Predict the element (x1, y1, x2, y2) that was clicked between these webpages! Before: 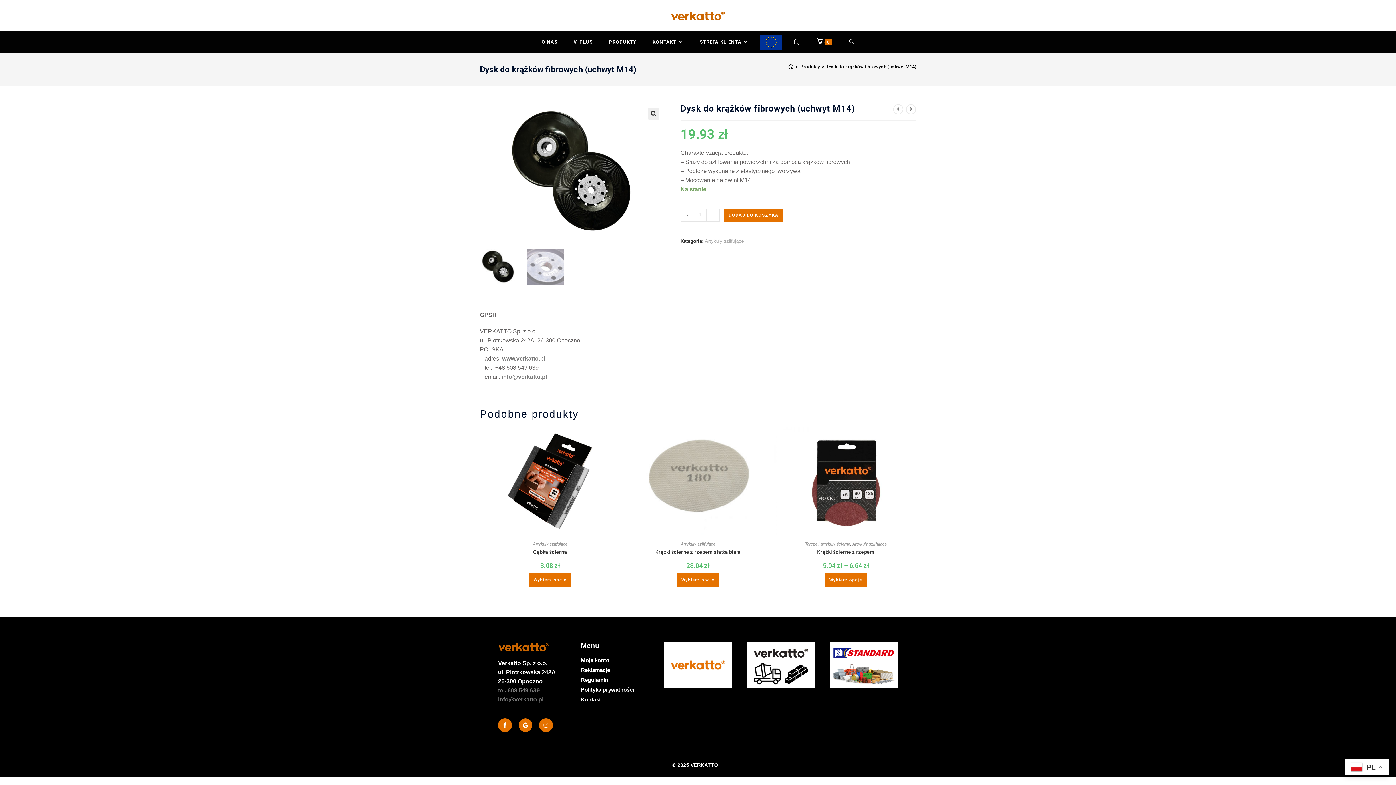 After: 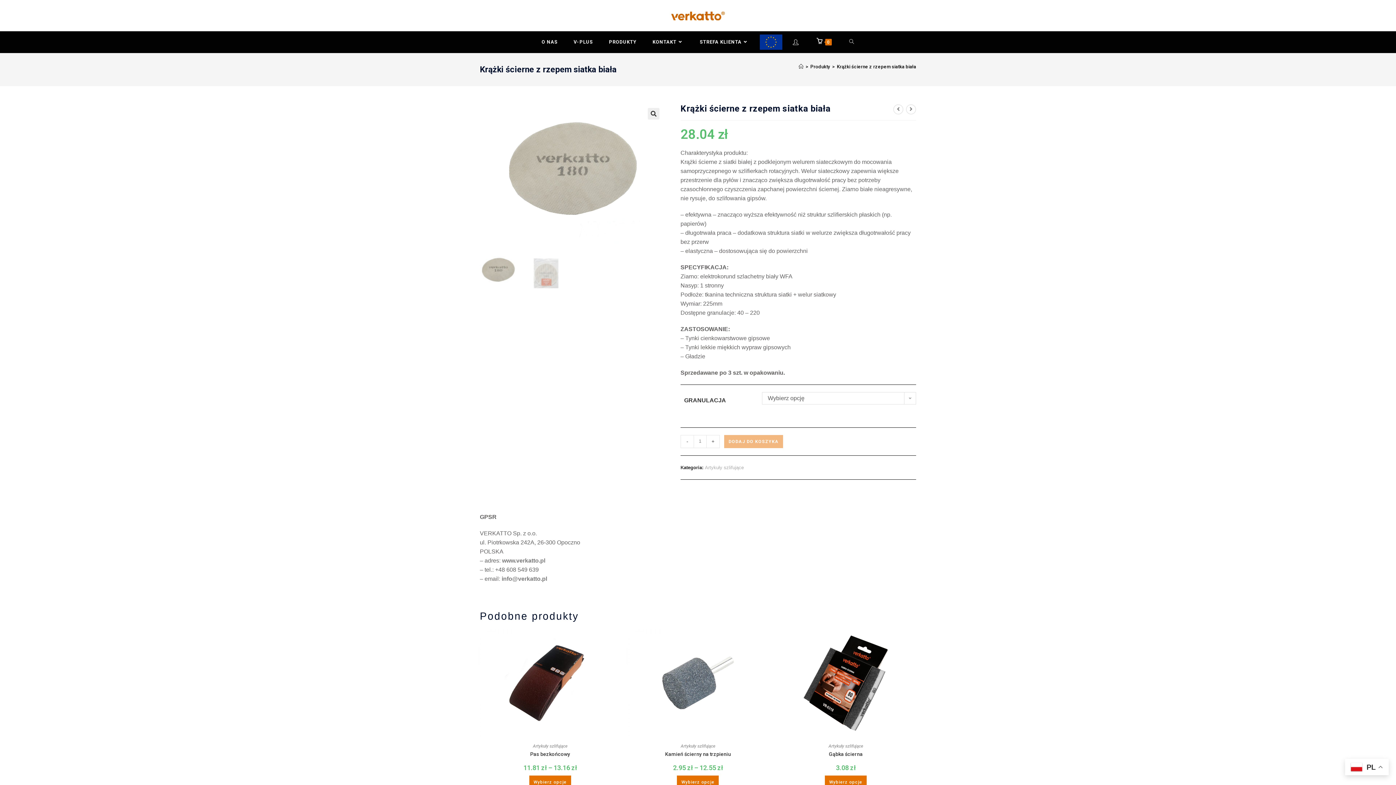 Action: bbox: (655, 549, 740, 555) label: Krążki ścierne z rzepem siatka biała